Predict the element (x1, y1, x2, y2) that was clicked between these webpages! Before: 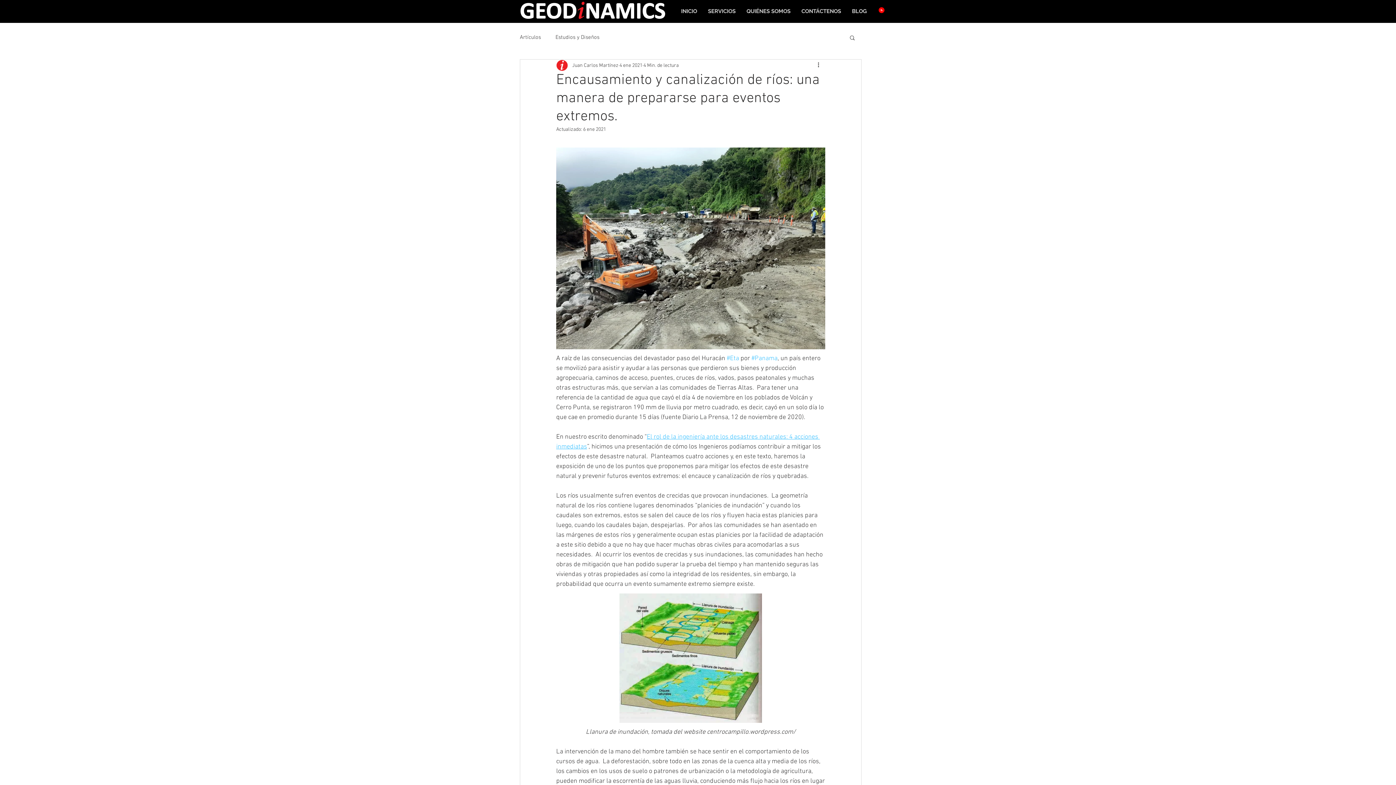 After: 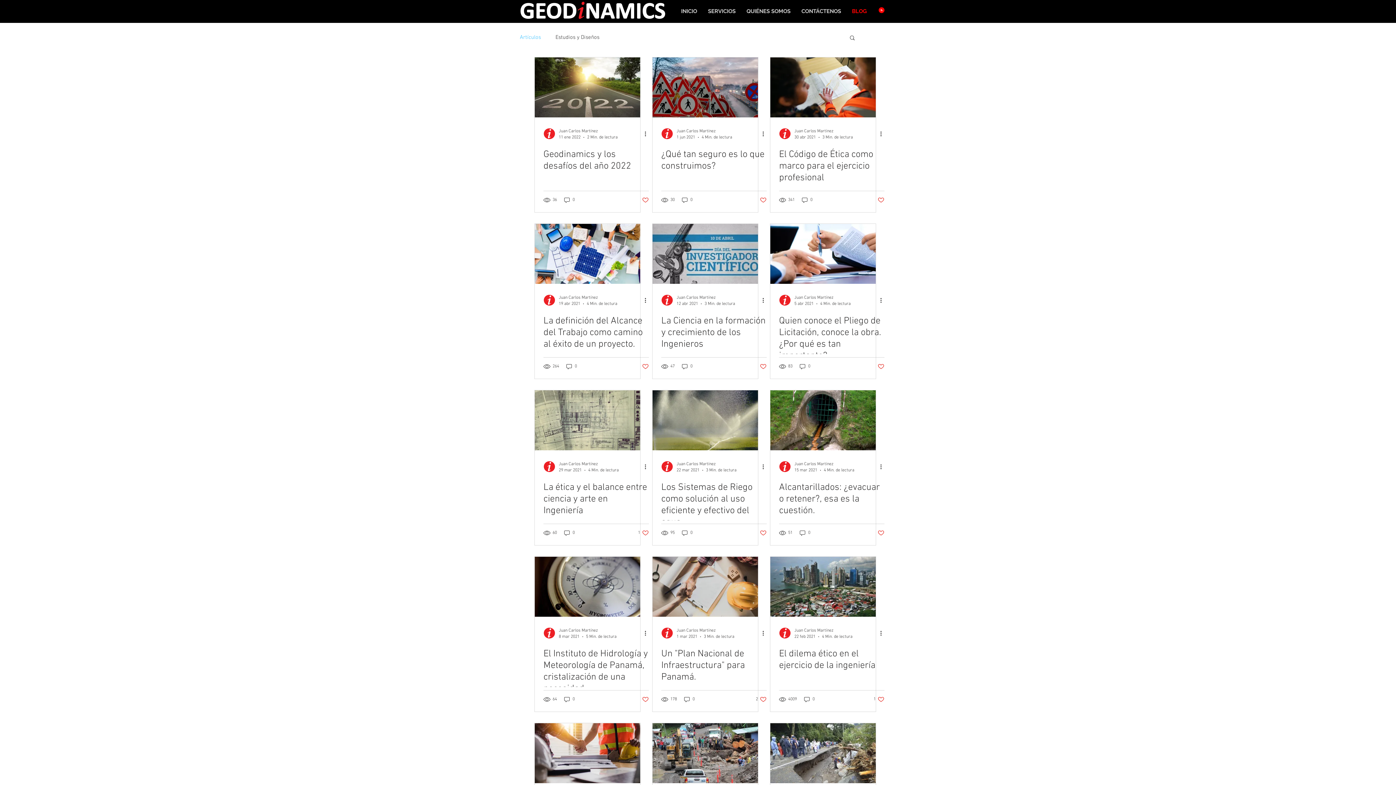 Action: bbox: (846, 4, 872, 18) label: BLOG